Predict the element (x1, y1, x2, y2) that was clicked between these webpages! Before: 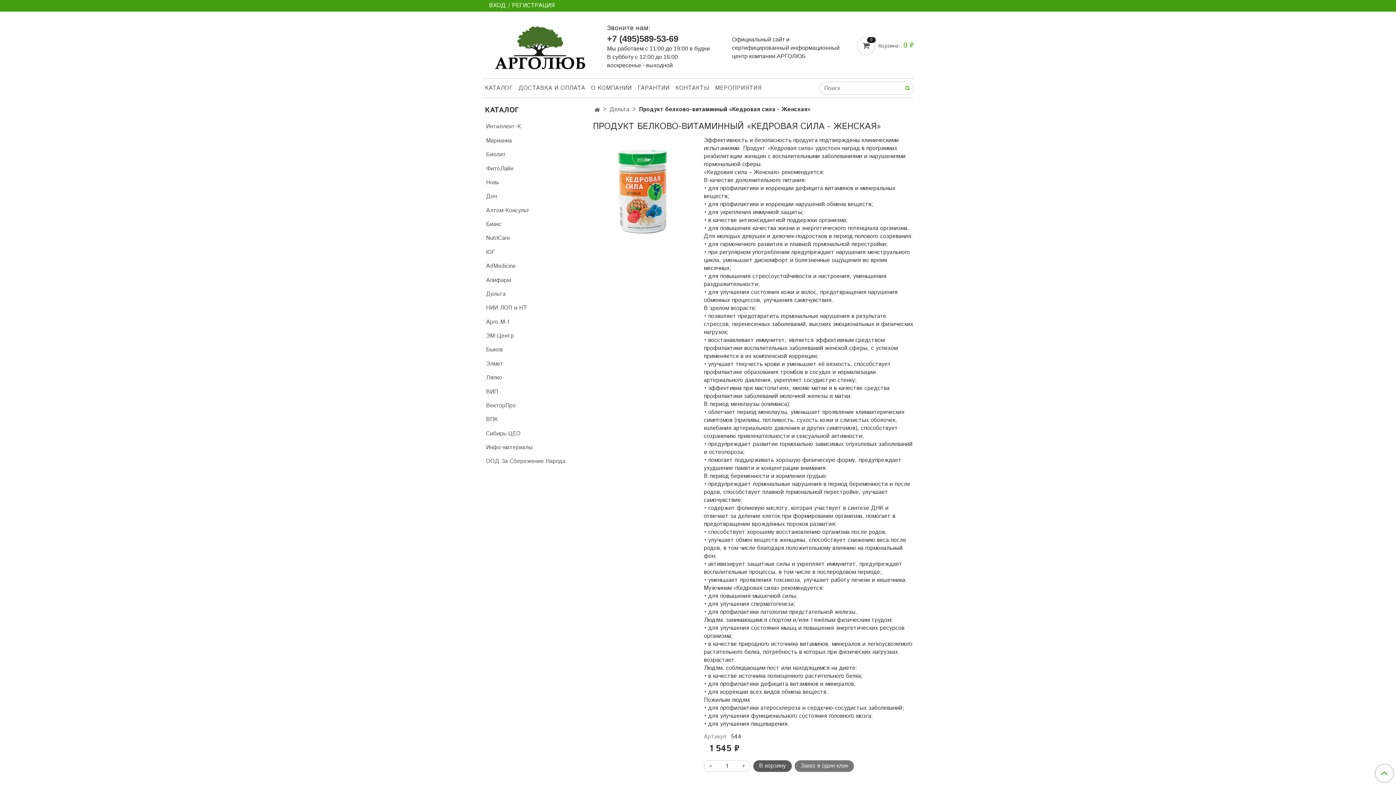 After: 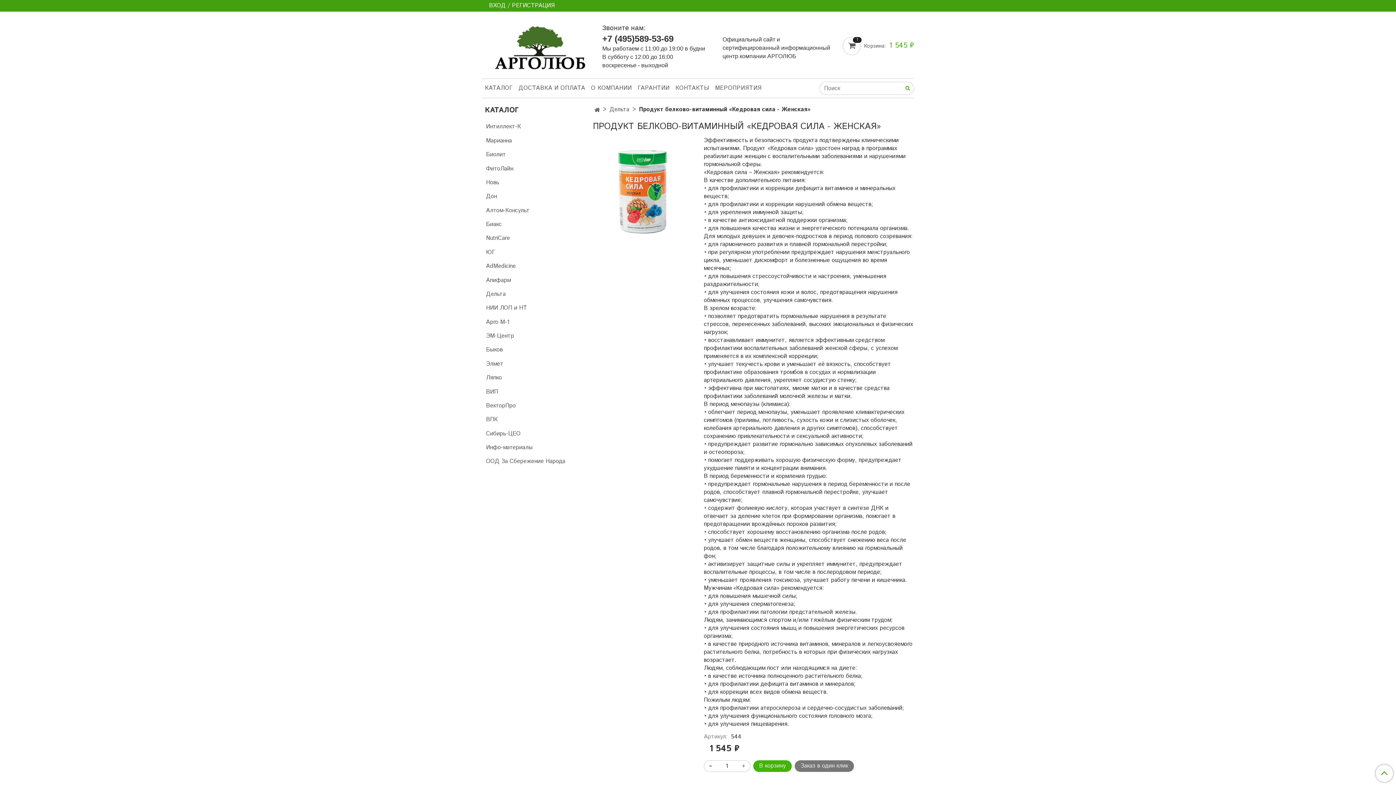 Action: bbox: (753, 760, 791, 772) label: В корзину